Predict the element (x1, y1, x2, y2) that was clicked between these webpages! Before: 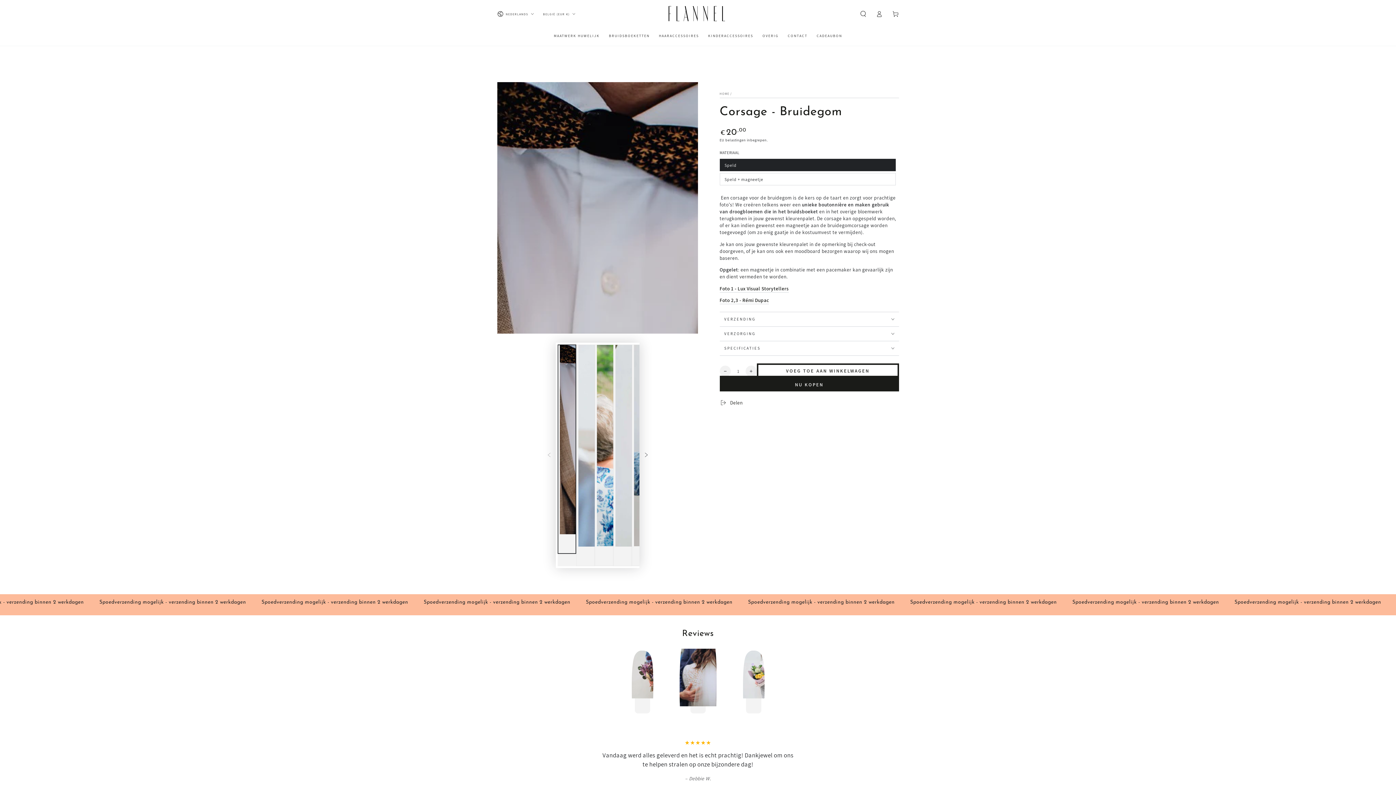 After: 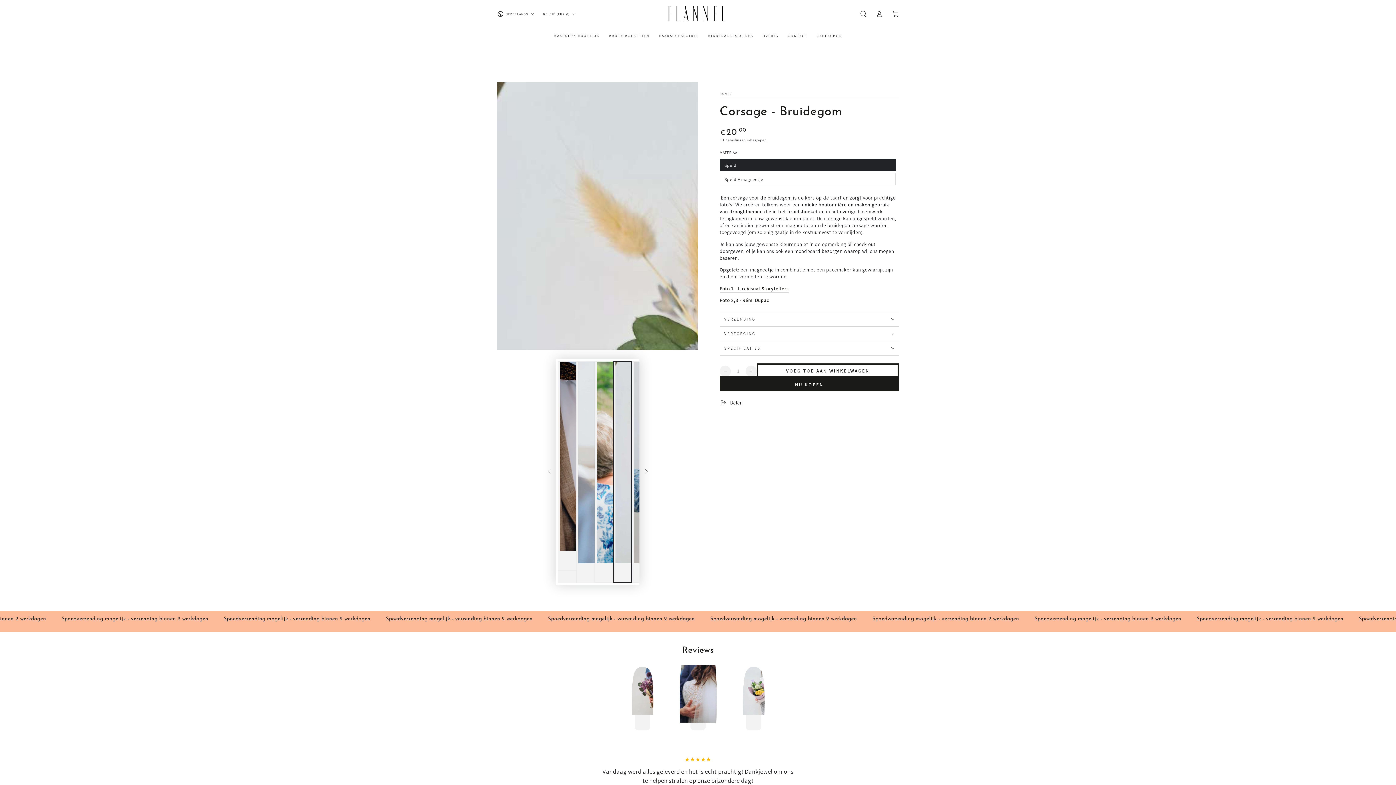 Action: bbox: (613, 344, 632, 566) label: Laad afbeelding 4 in galerie